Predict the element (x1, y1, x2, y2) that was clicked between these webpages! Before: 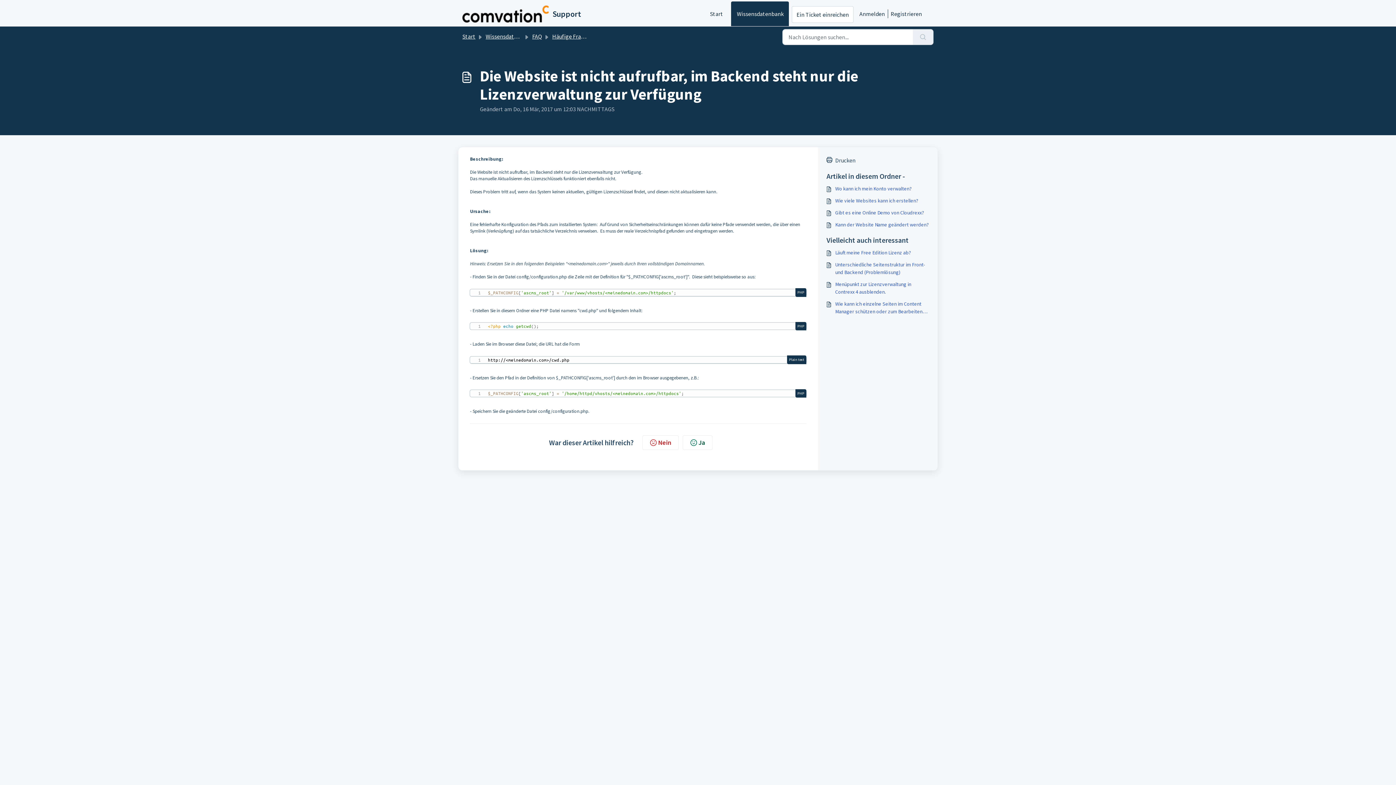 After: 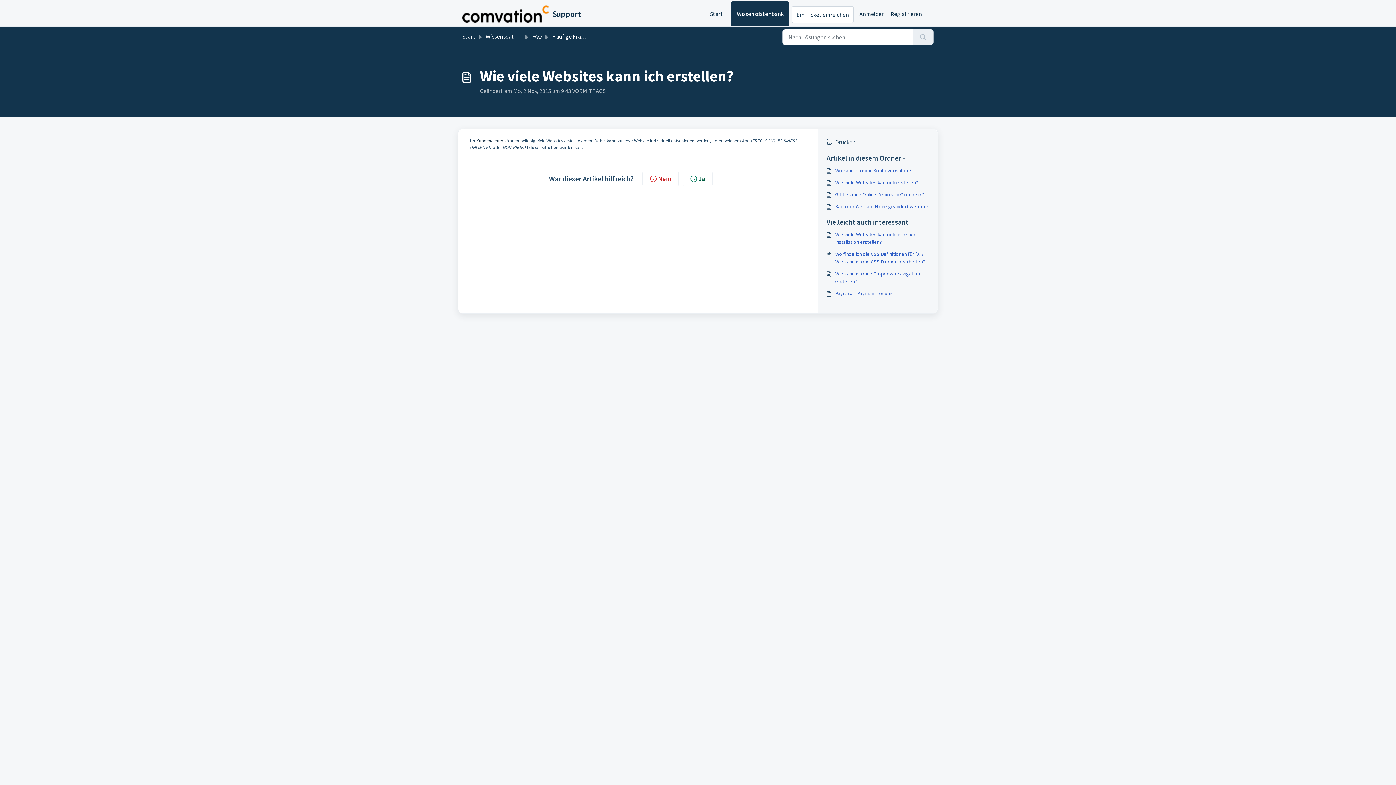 Action: label: Wie viele Websites kann ich erstellen? bbox: (826, 197, 929, 204)